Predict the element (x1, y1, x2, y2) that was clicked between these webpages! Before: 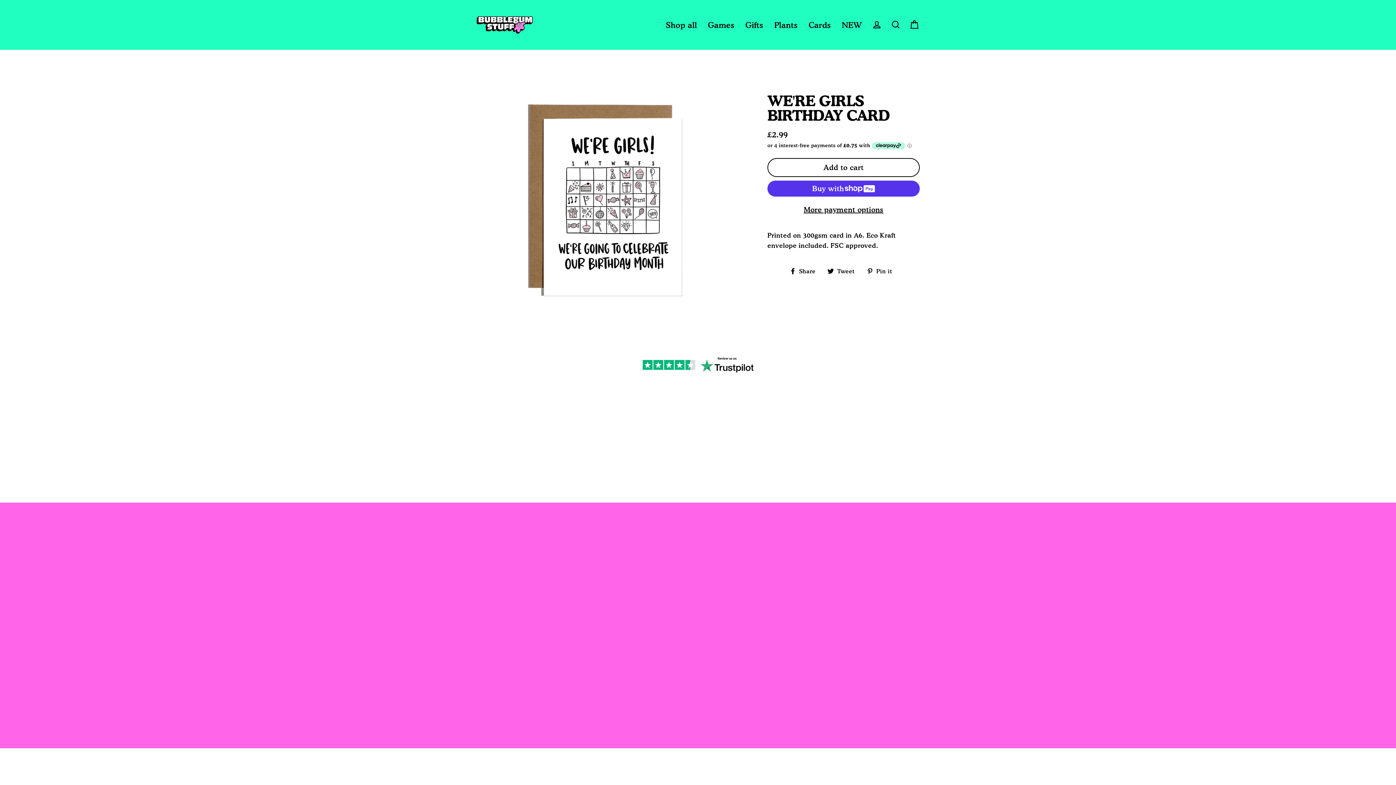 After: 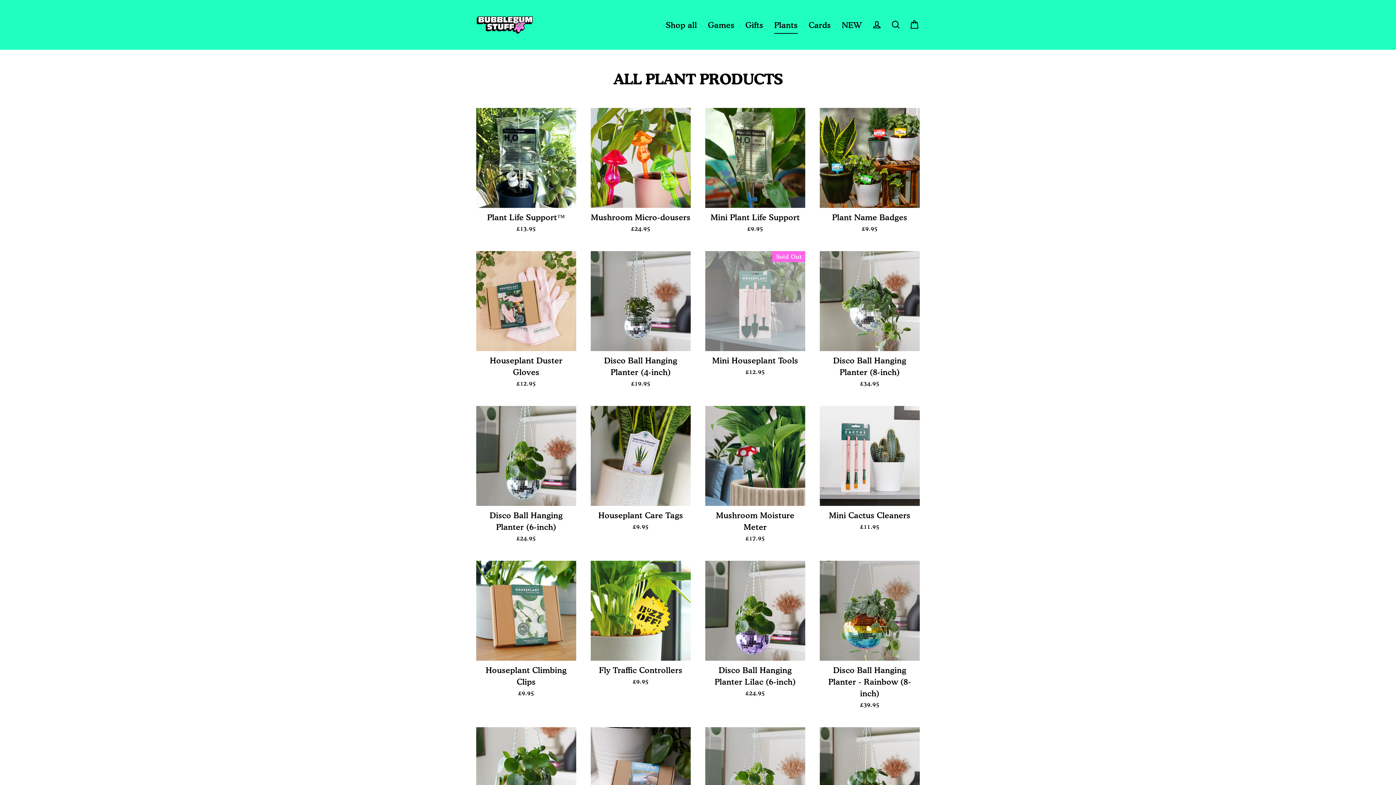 Action: bbox: (768, 15, 803, 33) label: Plants